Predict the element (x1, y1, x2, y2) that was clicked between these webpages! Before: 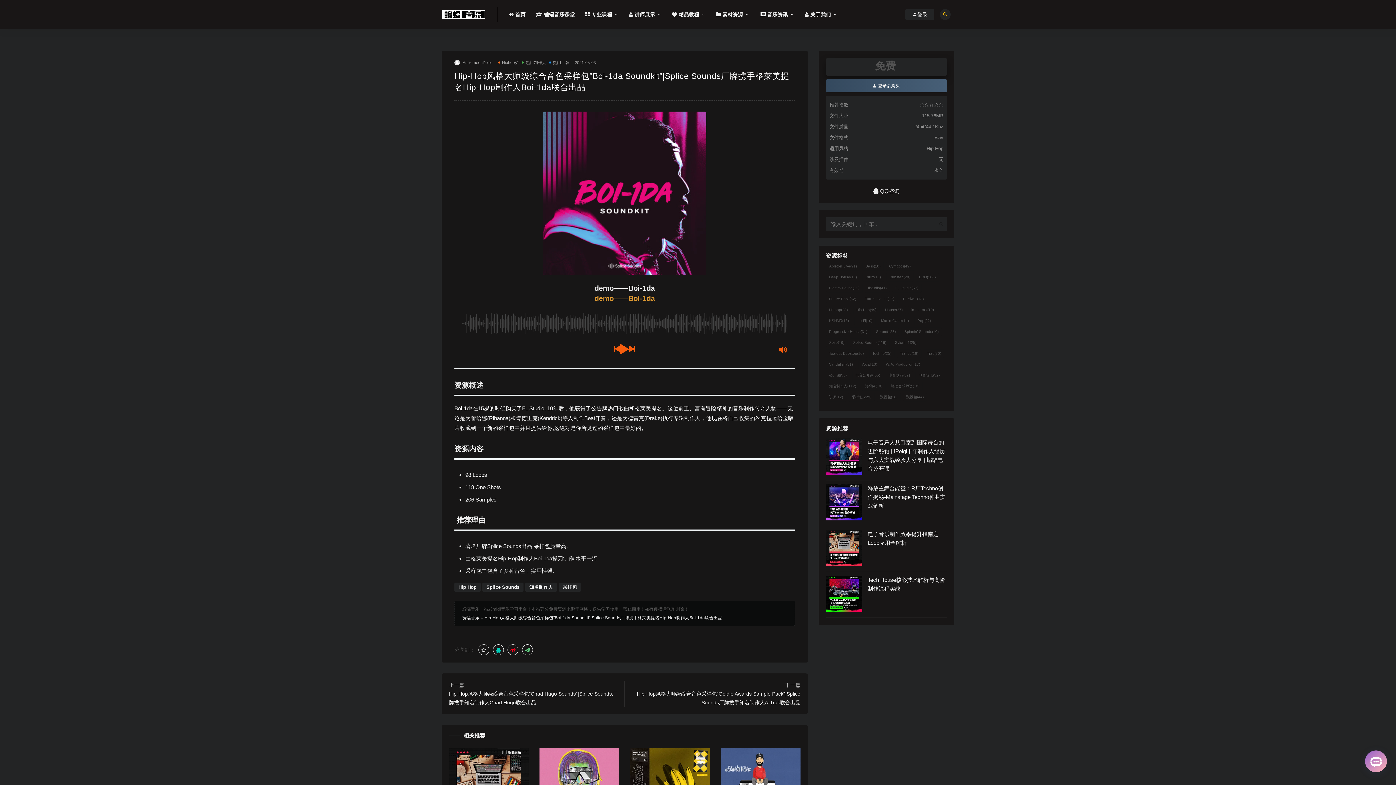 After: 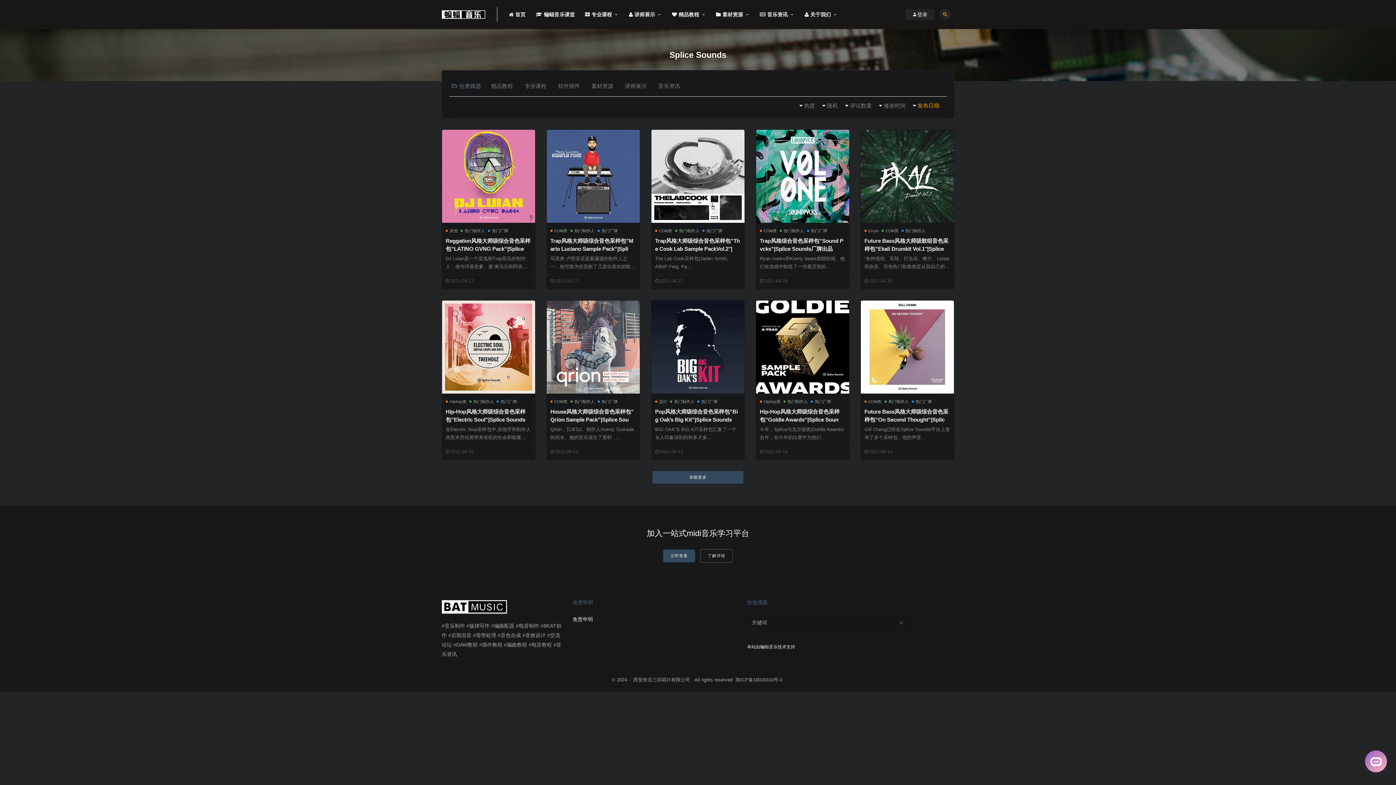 Action: bbox: (850, 338, 889, 347) label: Splice Sounds (216个项目)